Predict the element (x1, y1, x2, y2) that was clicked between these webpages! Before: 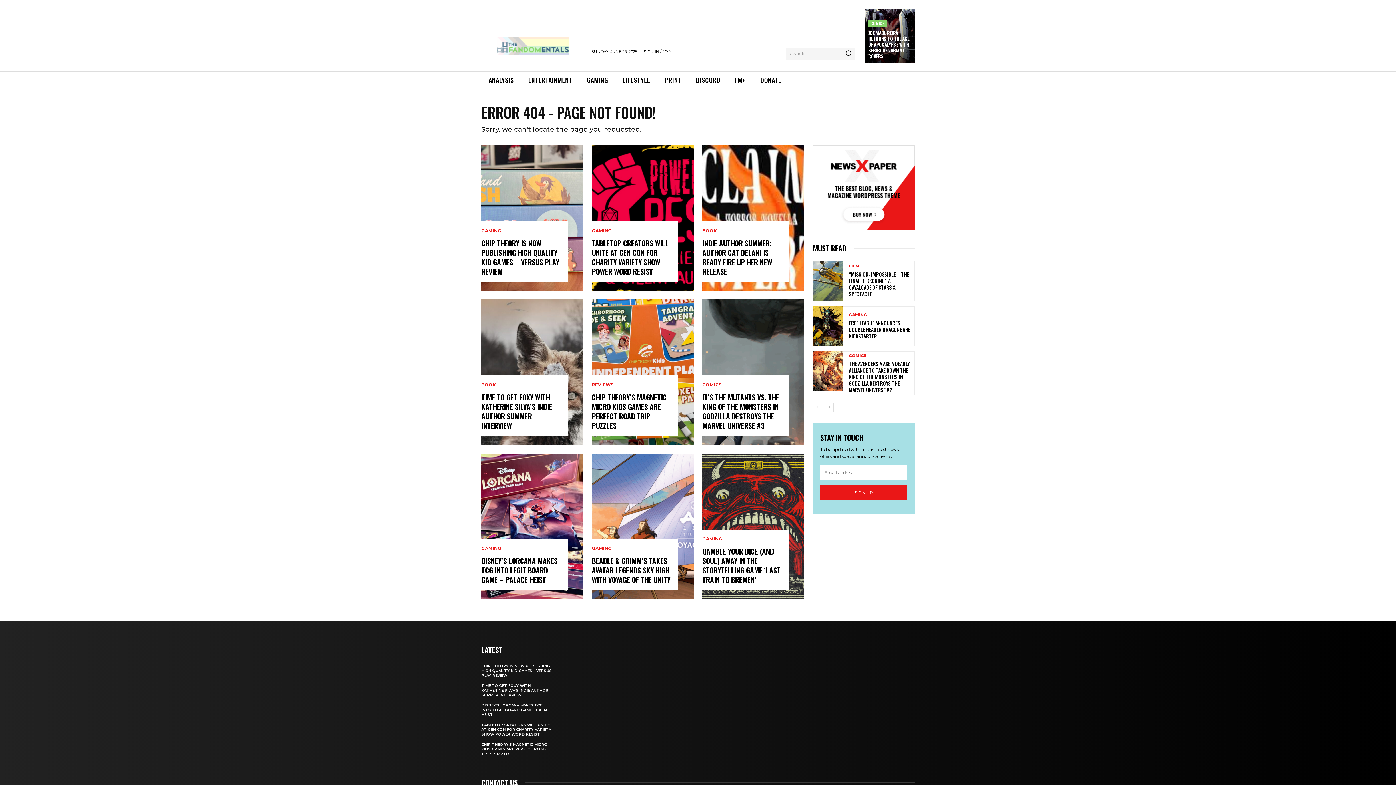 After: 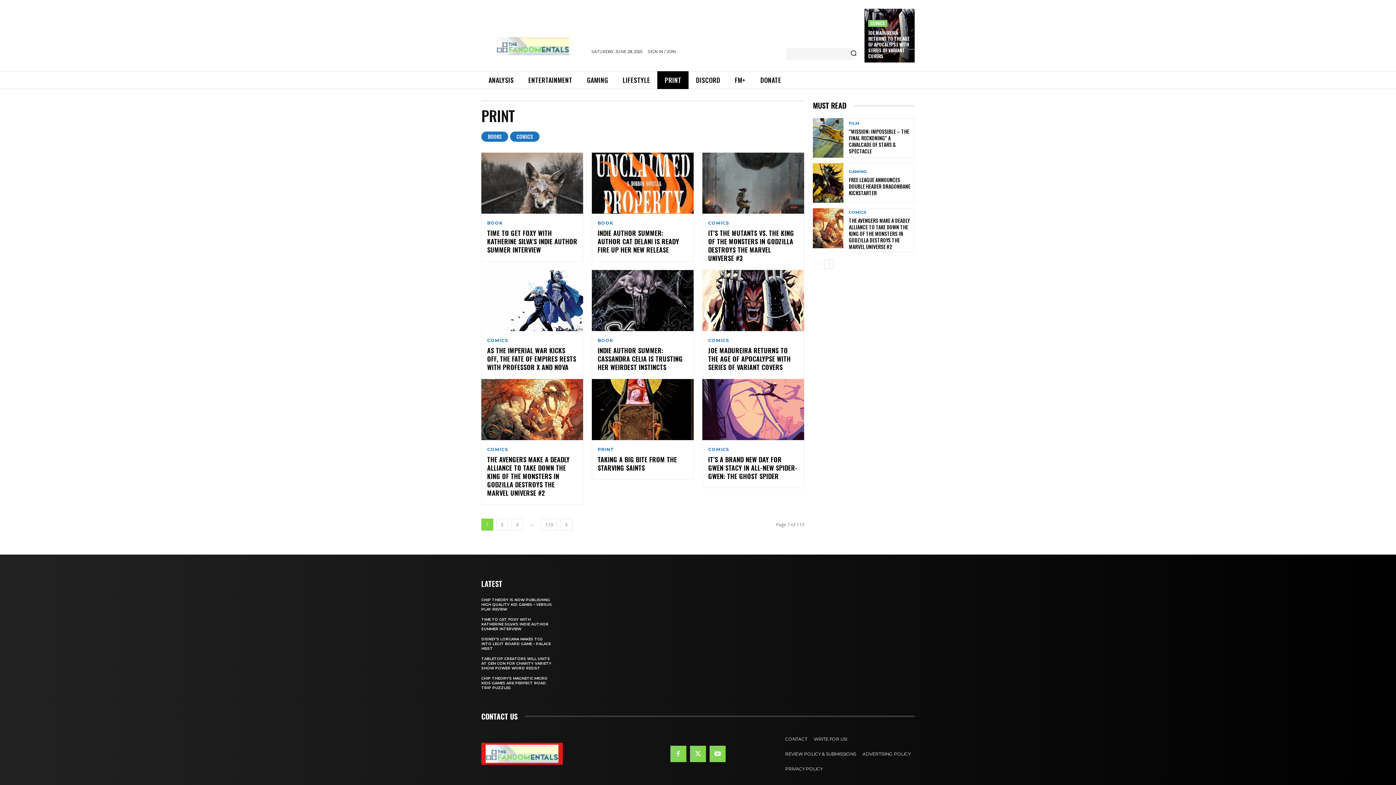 Action: label: PRINT bbox: (657, 71, 688, 89)